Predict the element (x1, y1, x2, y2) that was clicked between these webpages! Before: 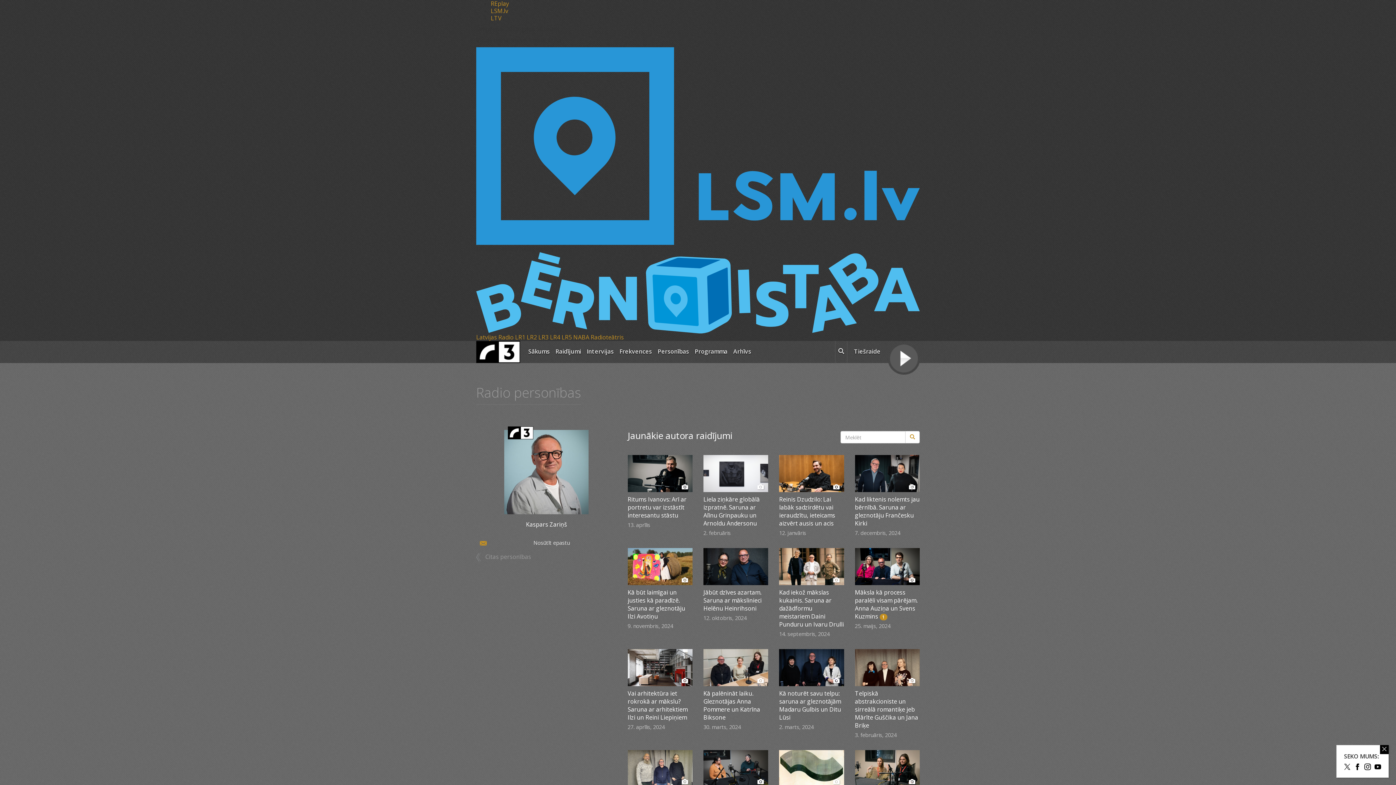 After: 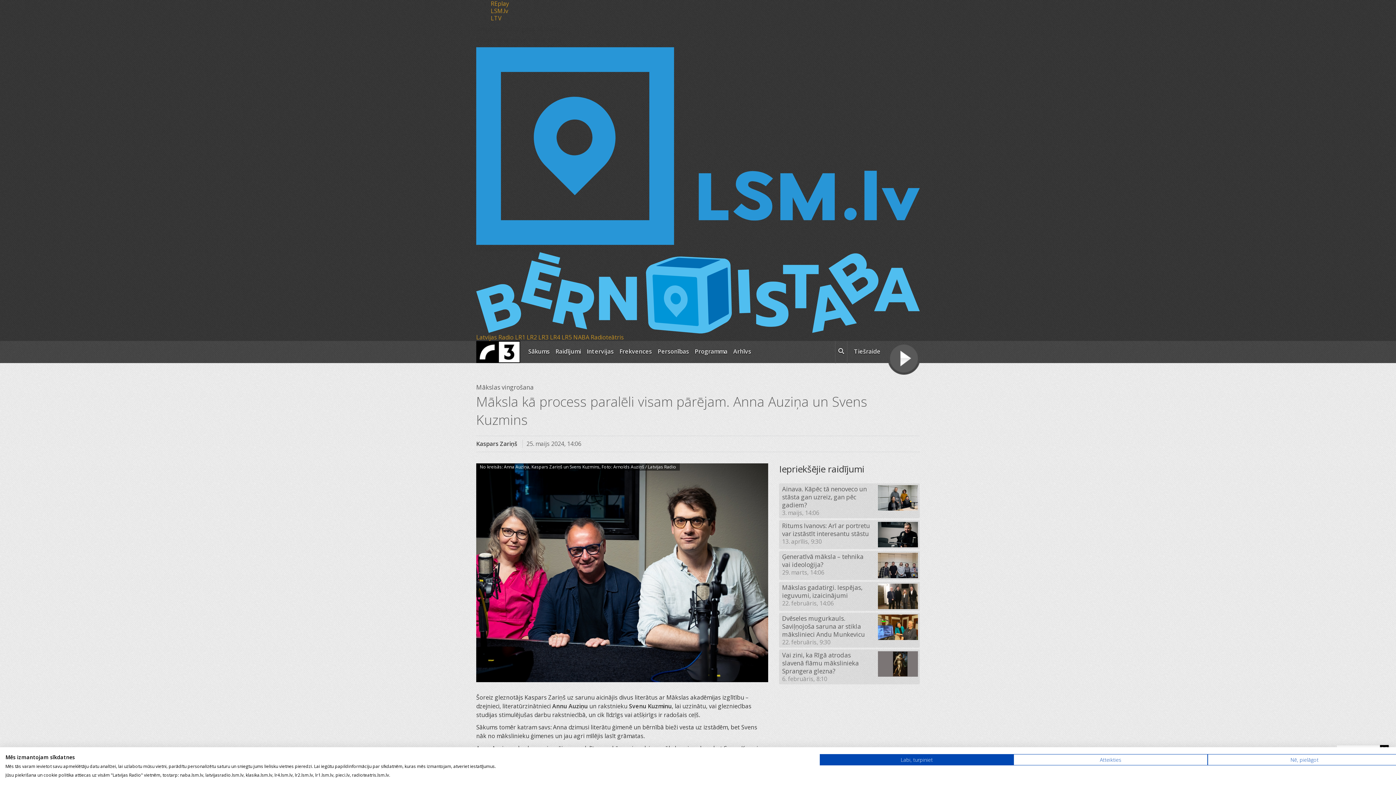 Action: label: Māksla kā process paralēli visam pārējam. Anna Auziņa un Svens Kuzmins bbox: (855, 588, 917, 620)